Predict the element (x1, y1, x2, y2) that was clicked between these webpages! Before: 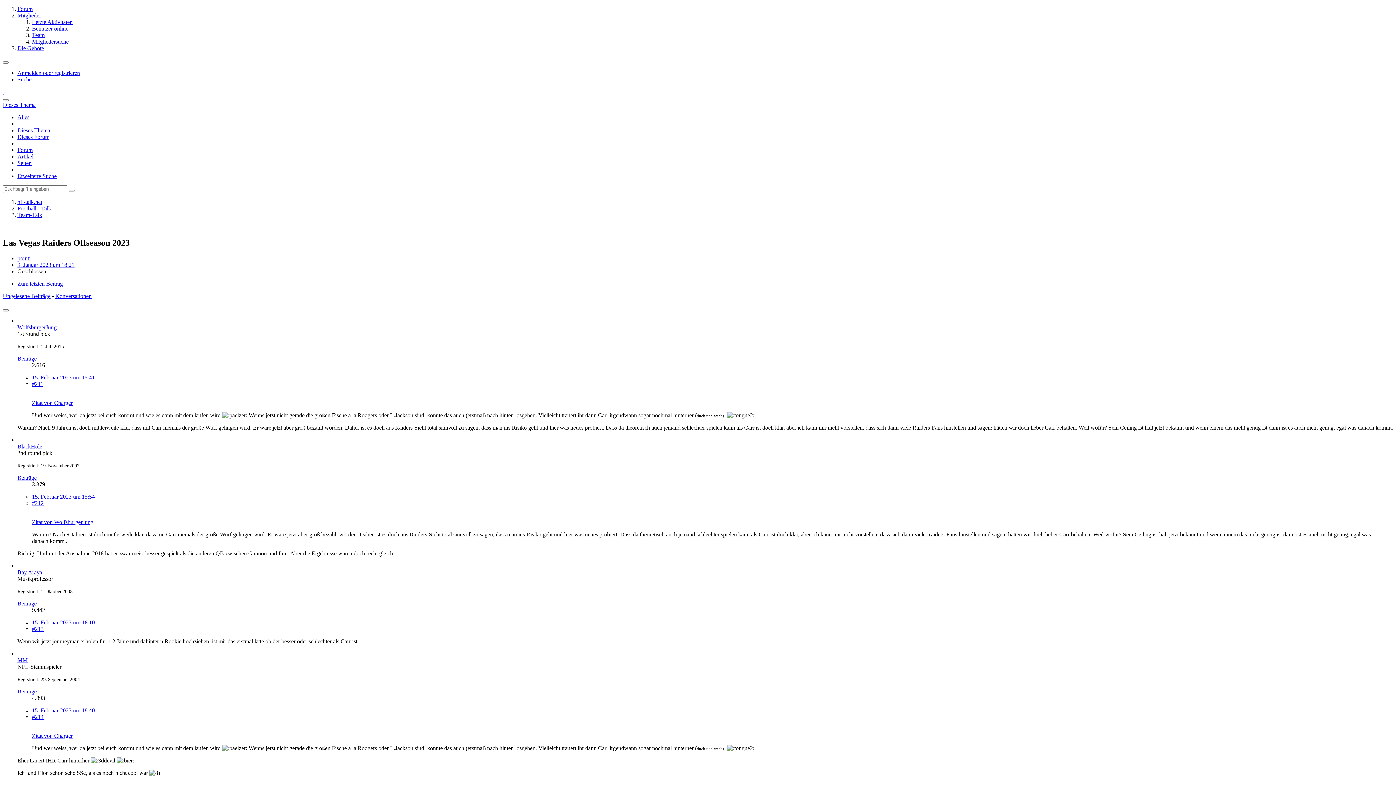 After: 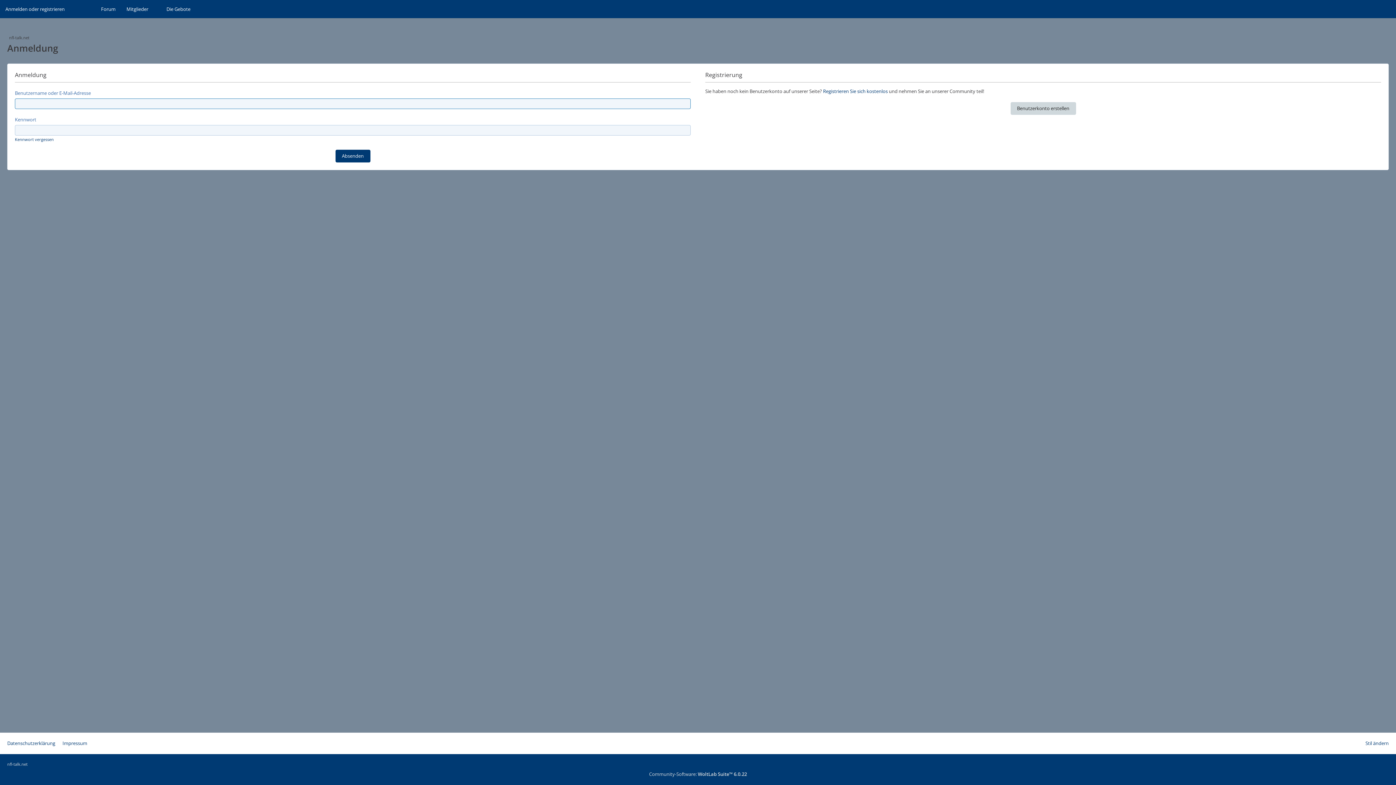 Action: bbox: (17, 69, 80, 76) label: Anmelden oder registrieren